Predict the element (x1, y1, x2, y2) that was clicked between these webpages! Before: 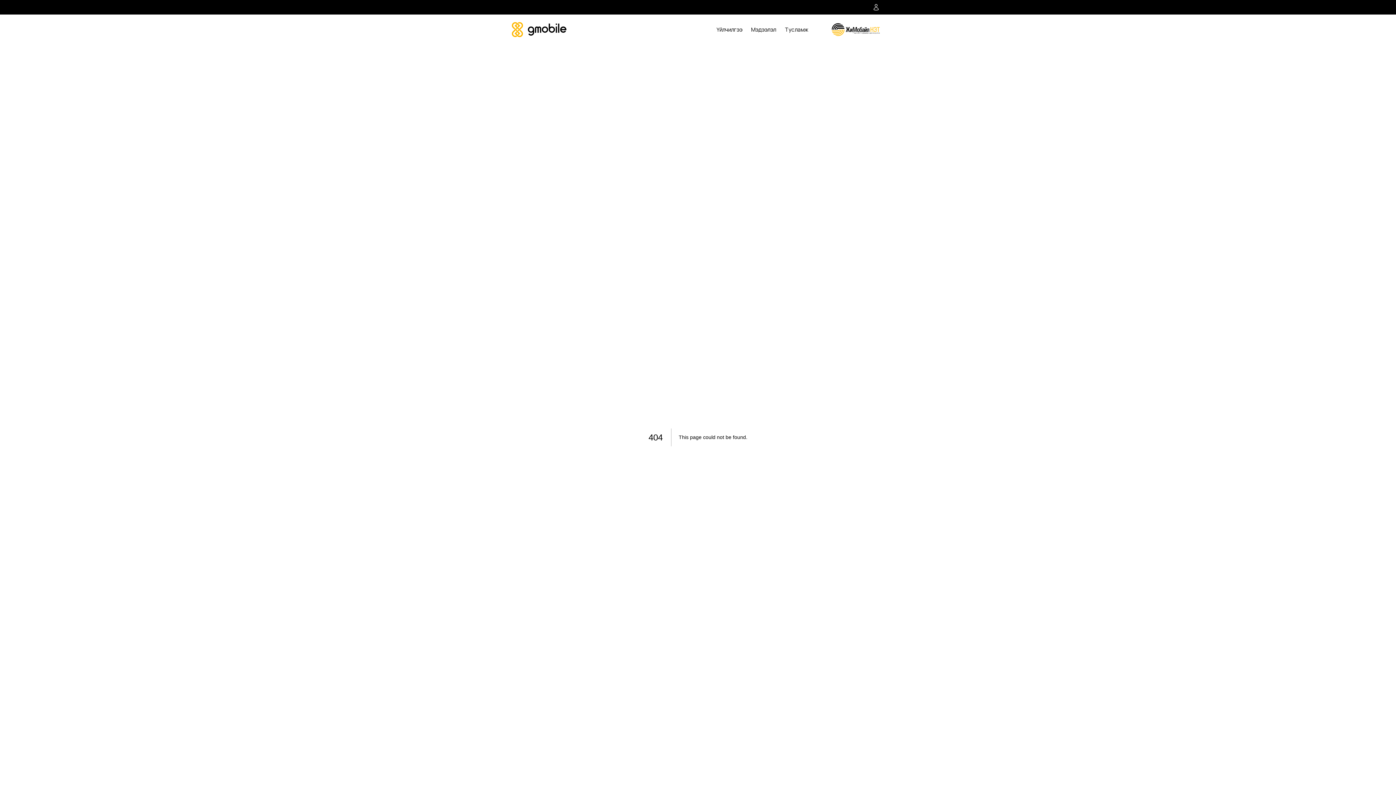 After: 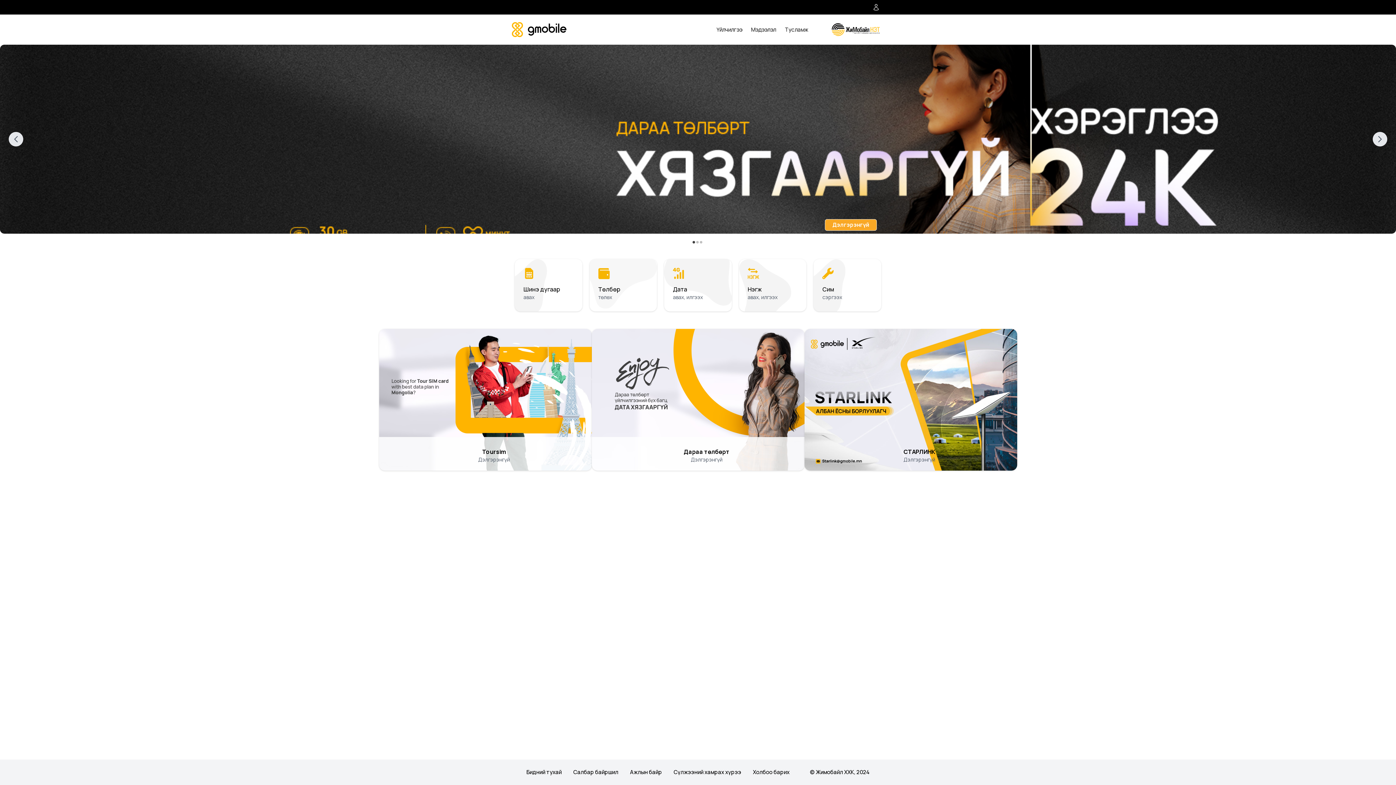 Action: bbox: (512, 21, 566, 37)